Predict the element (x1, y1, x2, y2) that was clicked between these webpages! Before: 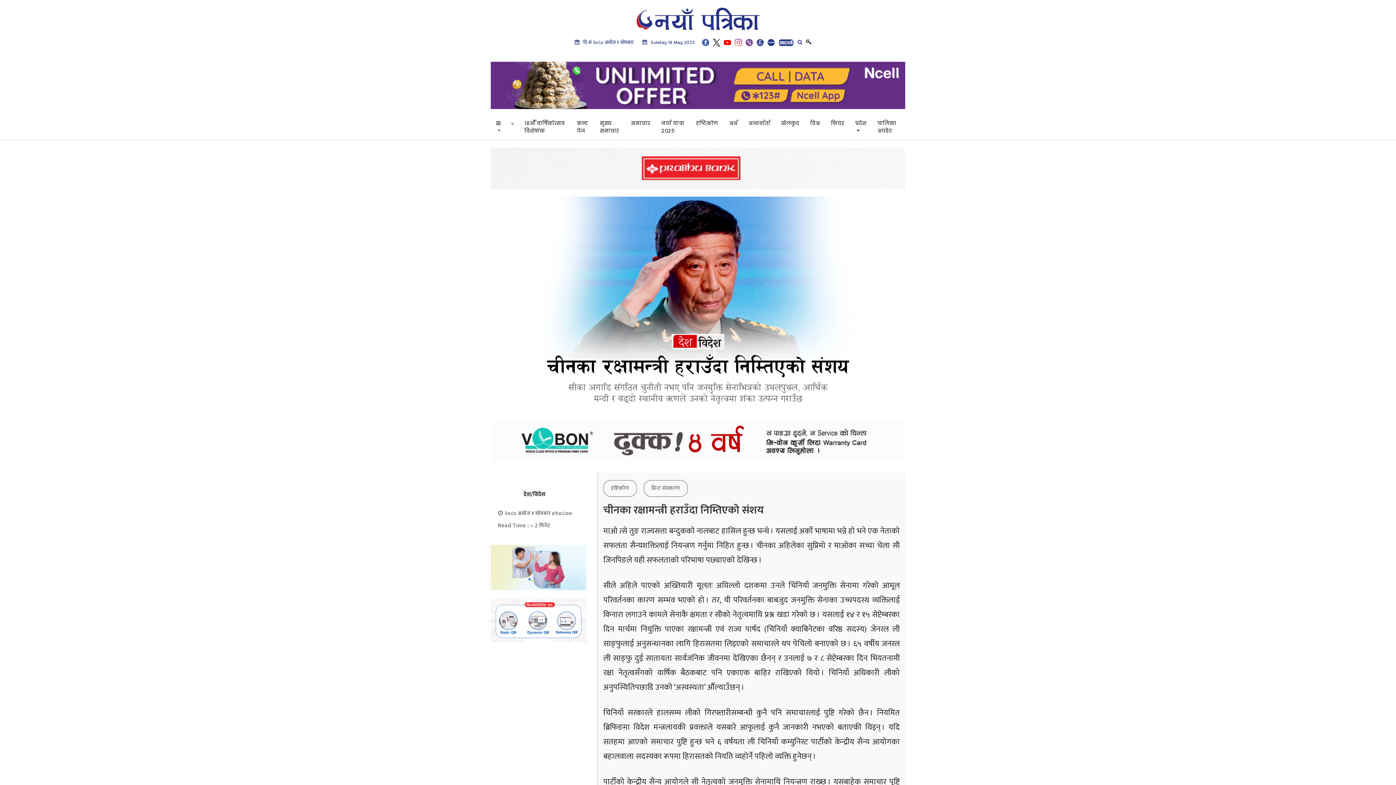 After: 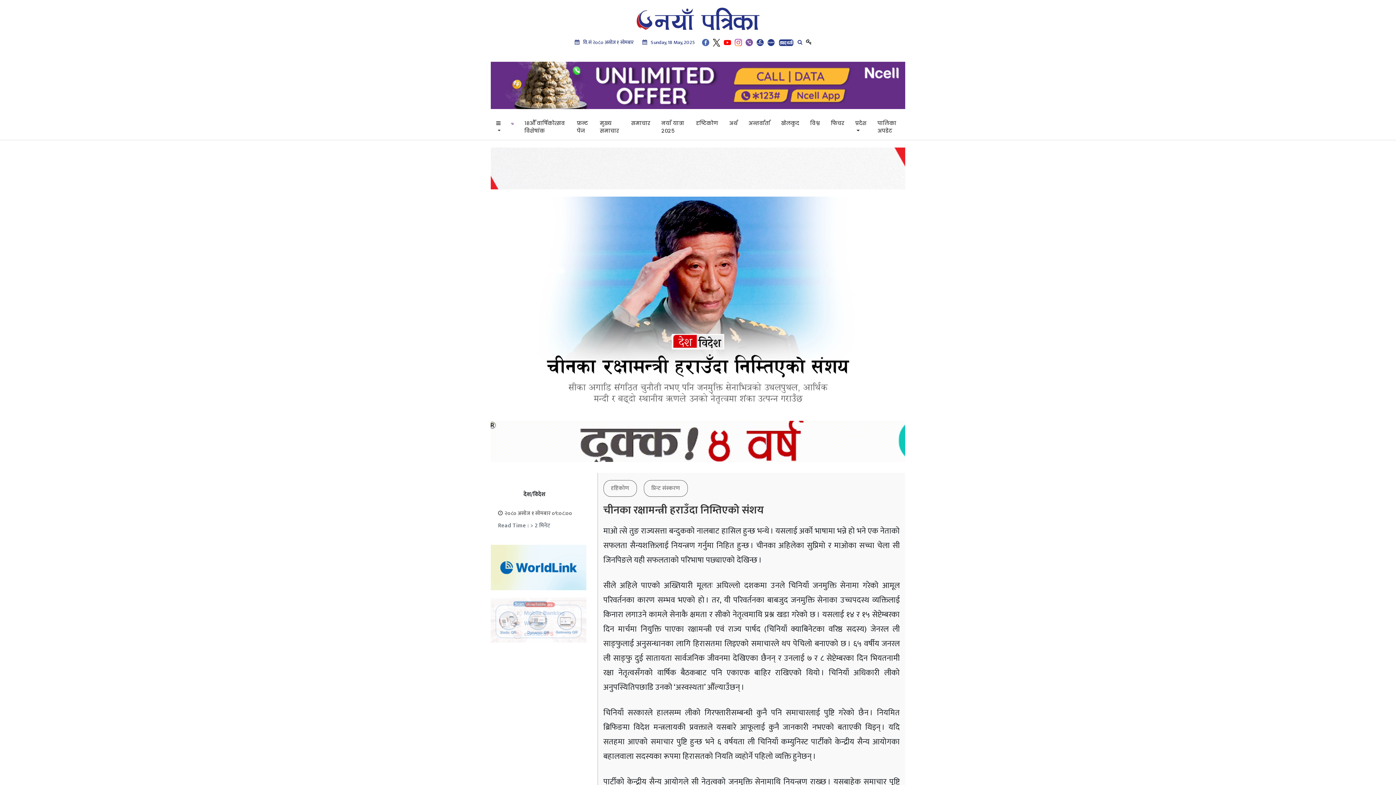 Action: bbox: (490, 421, 905, 462)